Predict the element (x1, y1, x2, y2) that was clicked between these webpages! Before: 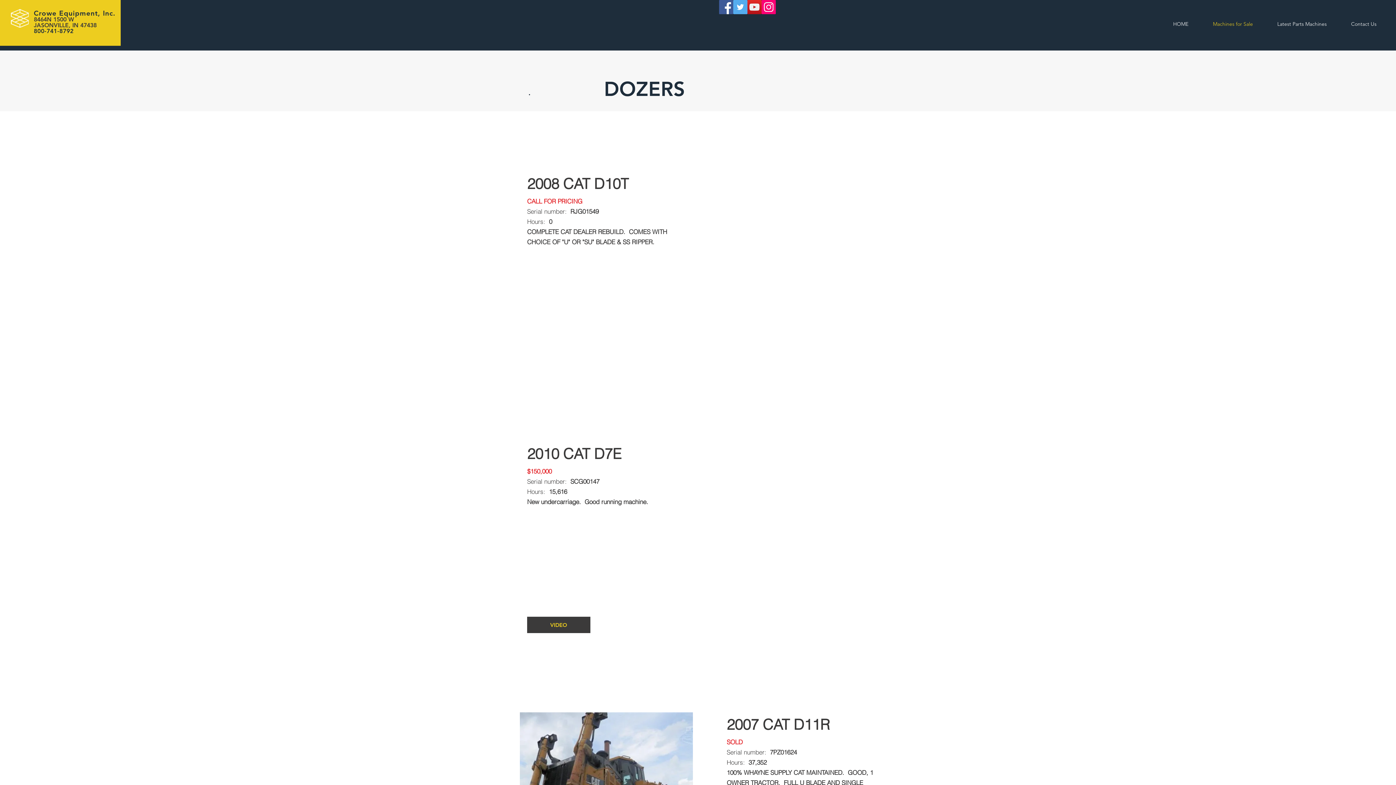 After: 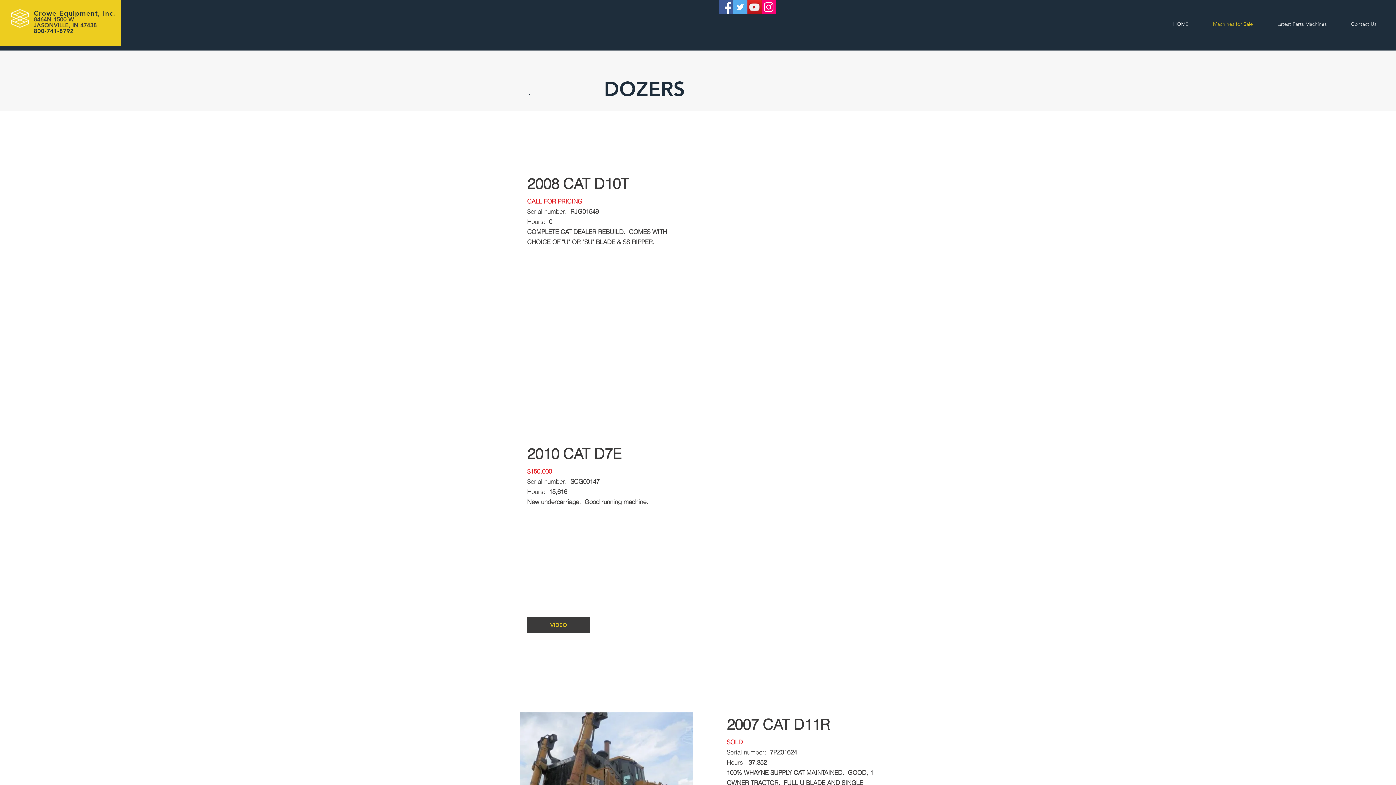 Action: bbox: (733, 0, 747, 14) label: Twitter